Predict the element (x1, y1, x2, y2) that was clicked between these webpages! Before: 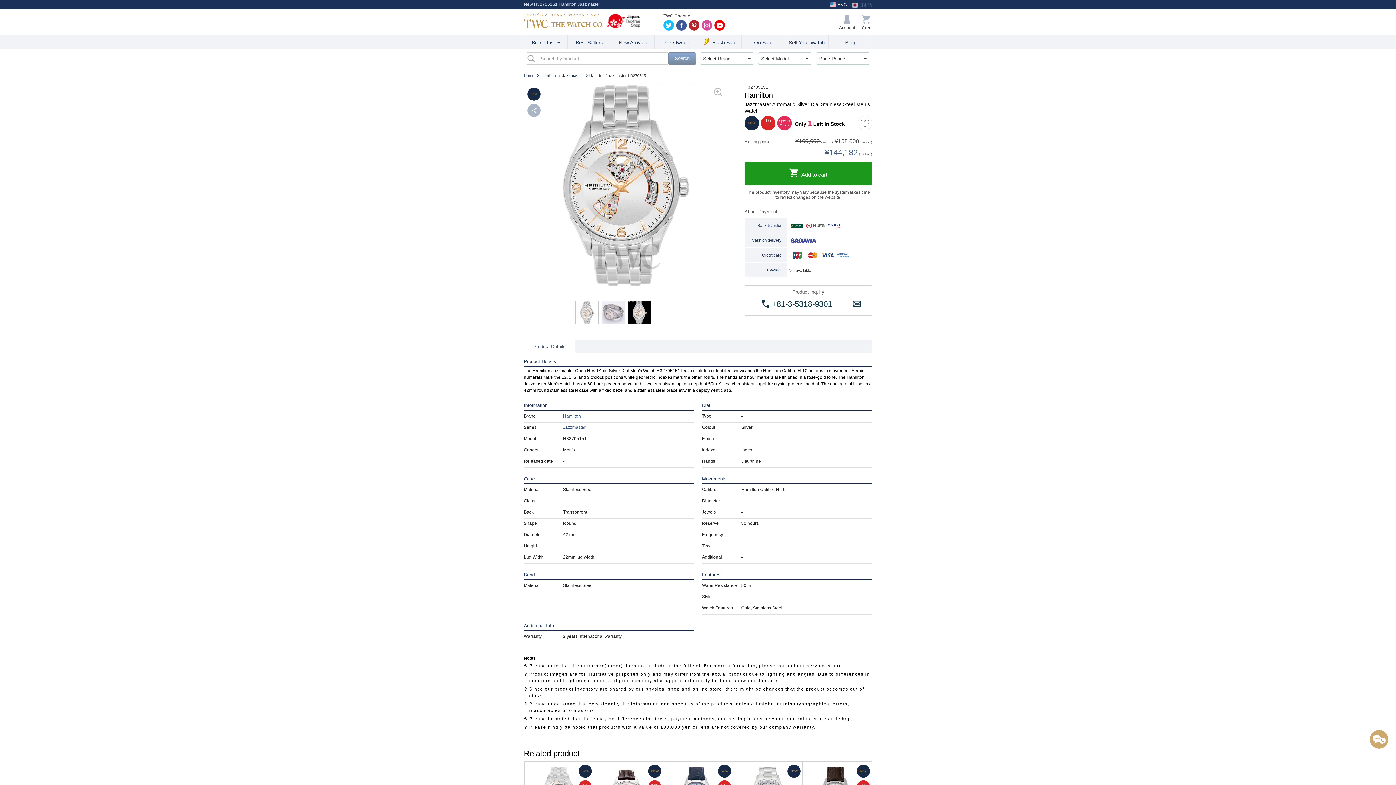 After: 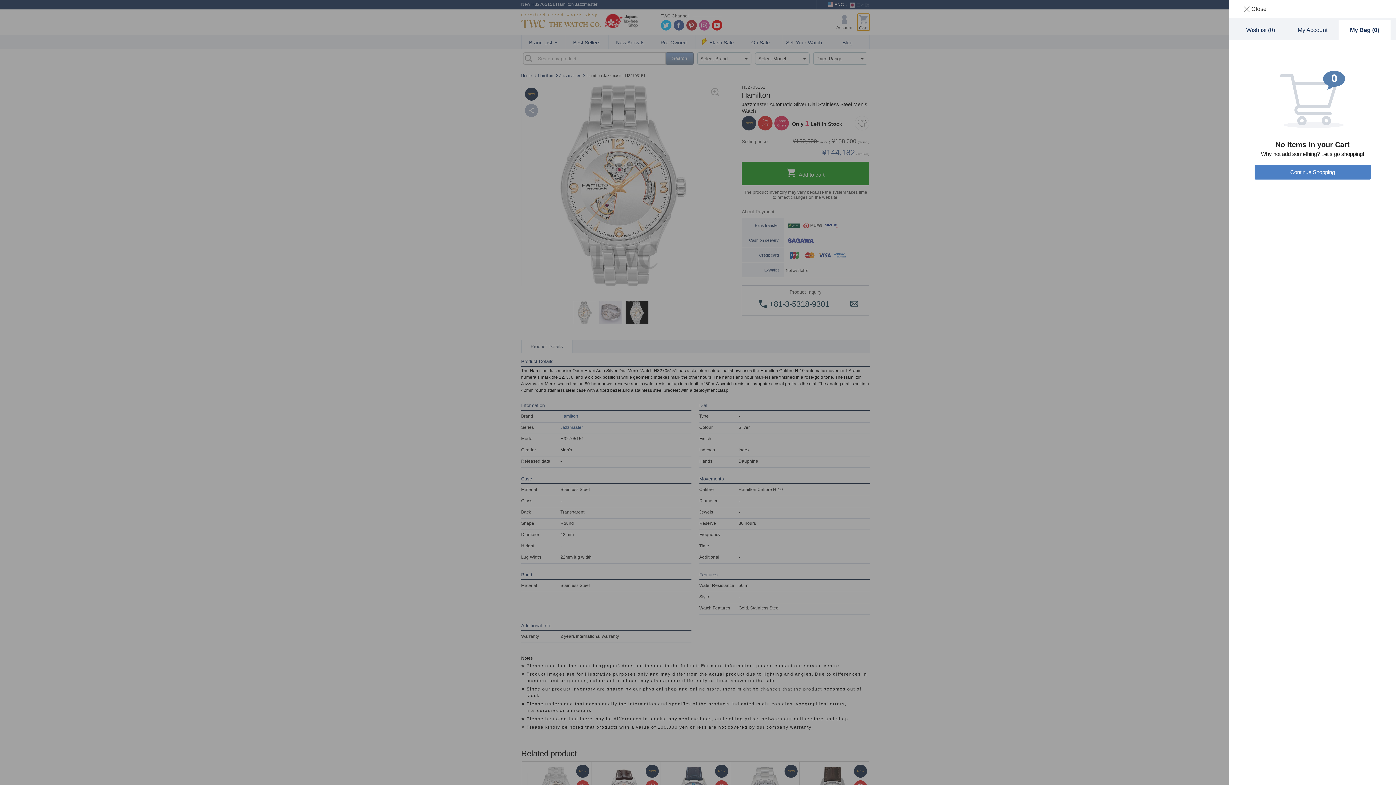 Action: label: My Bag bbox: (860, 13, 872, 30)